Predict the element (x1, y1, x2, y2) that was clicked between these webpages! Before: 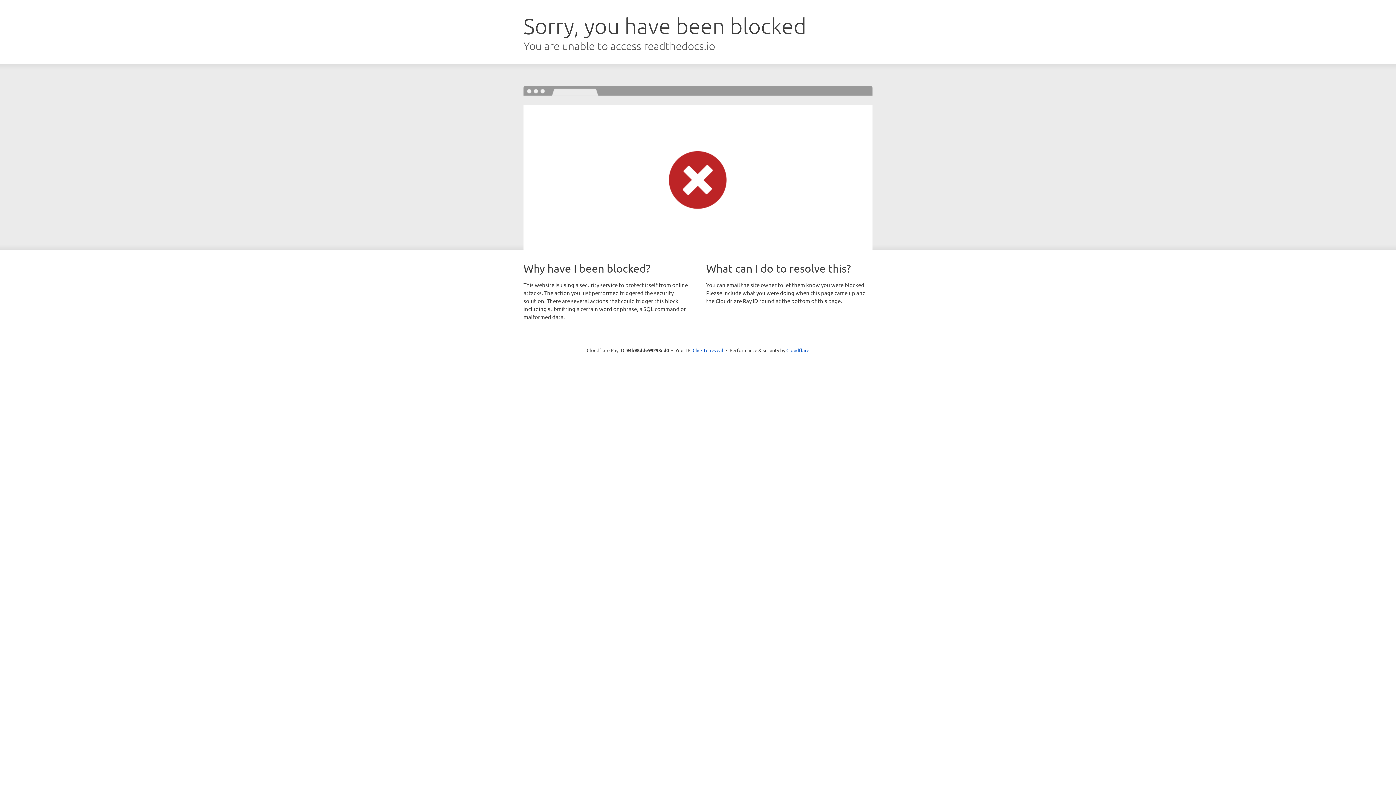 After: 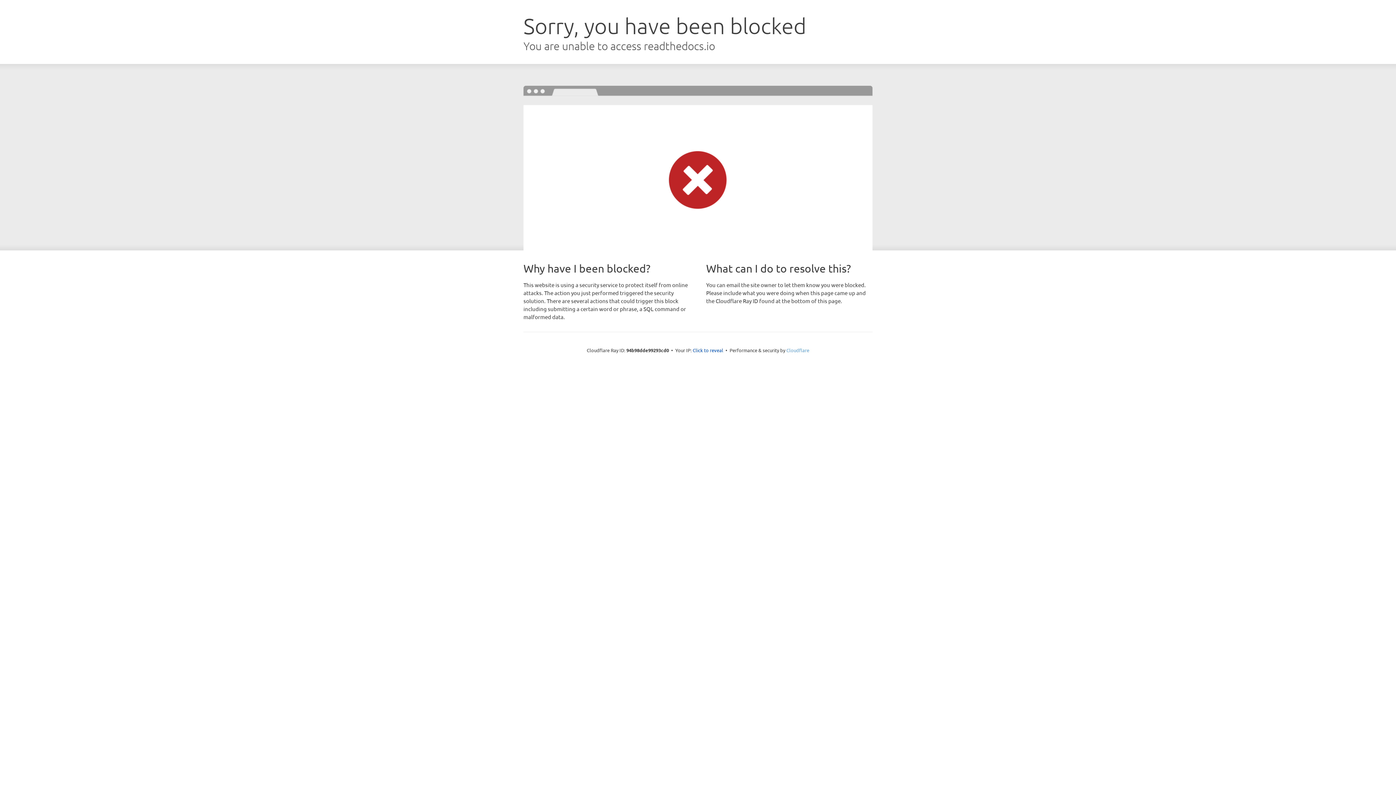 Action: bbox: (786, 347, 809, 353) label: Cloudflare